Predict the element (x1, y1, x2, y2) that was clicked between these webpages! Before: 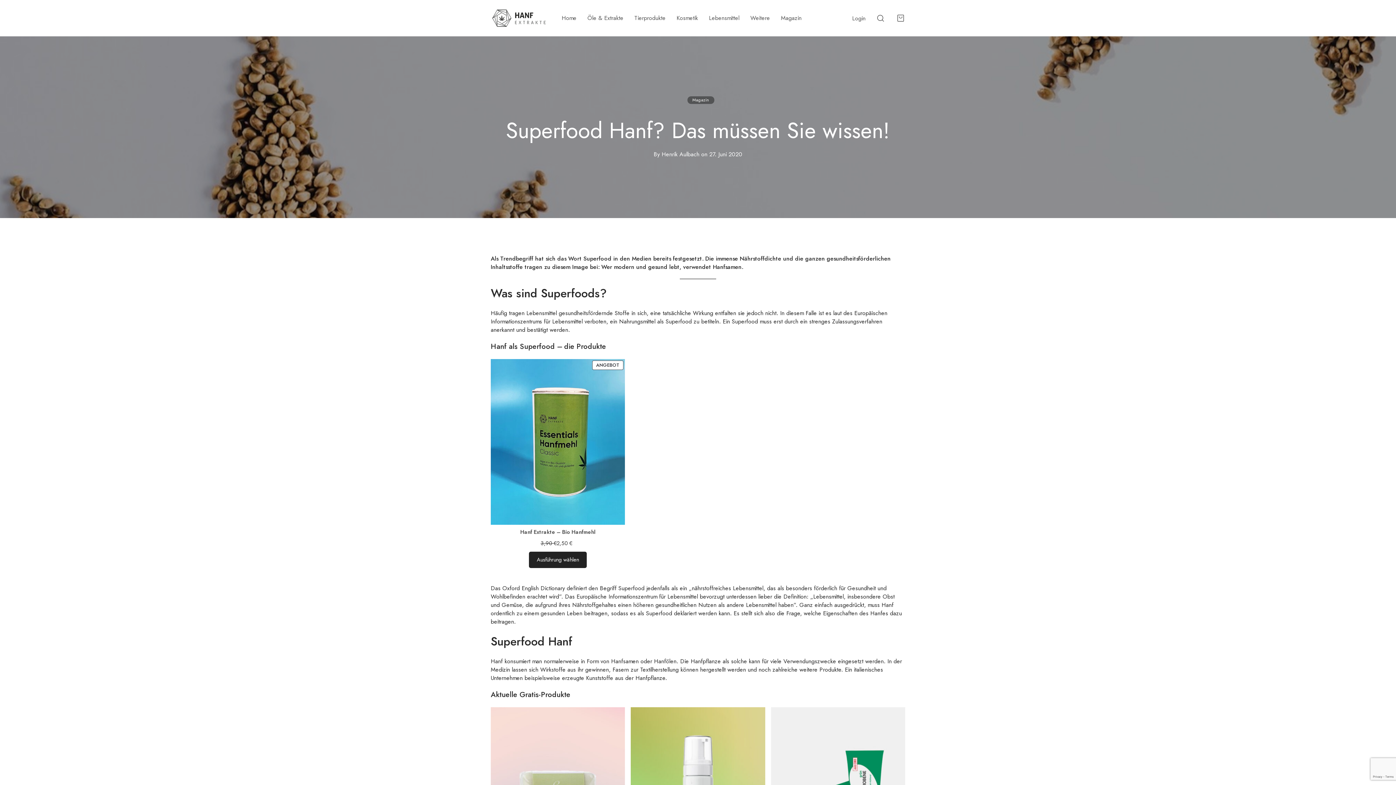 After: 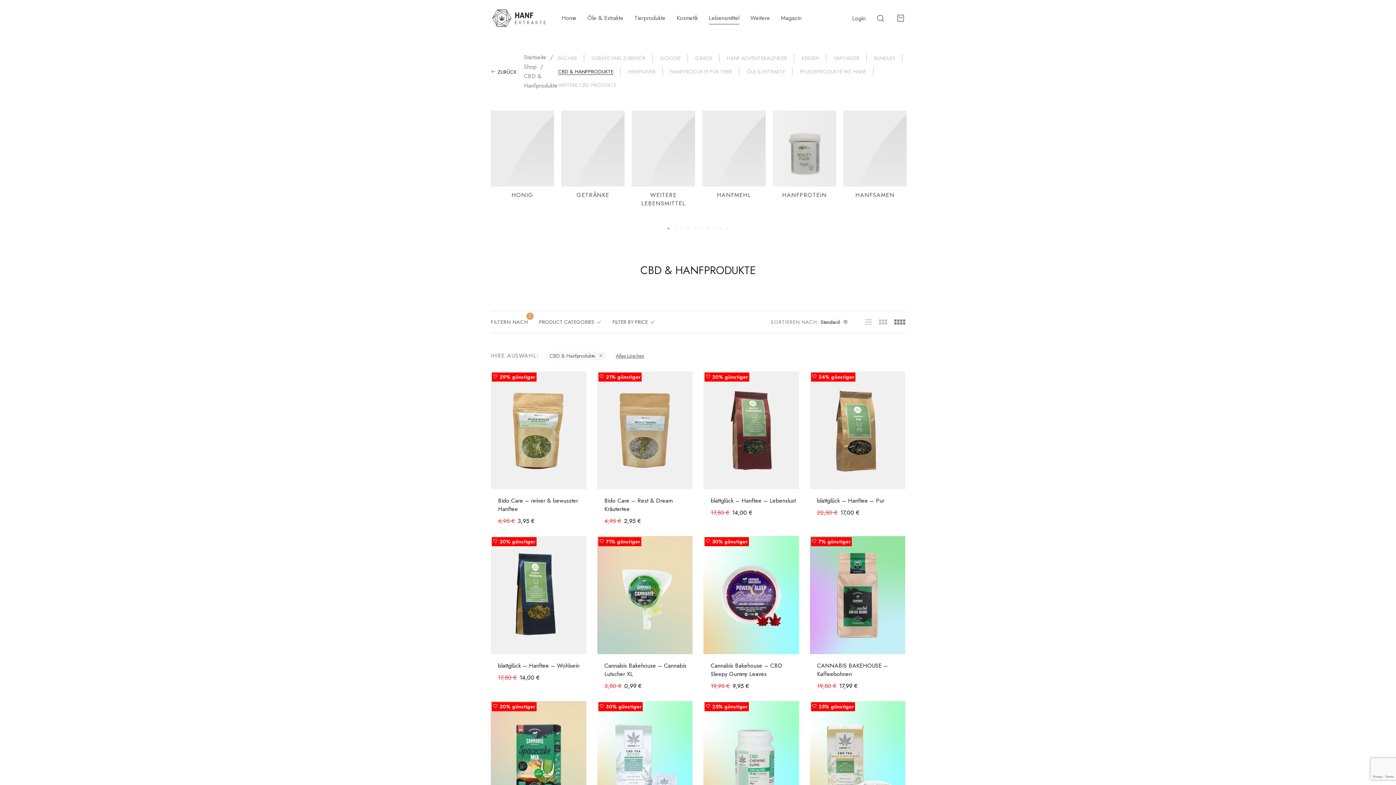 Action: label: Lebensmittel bbox: (709, 12, 739, 24)